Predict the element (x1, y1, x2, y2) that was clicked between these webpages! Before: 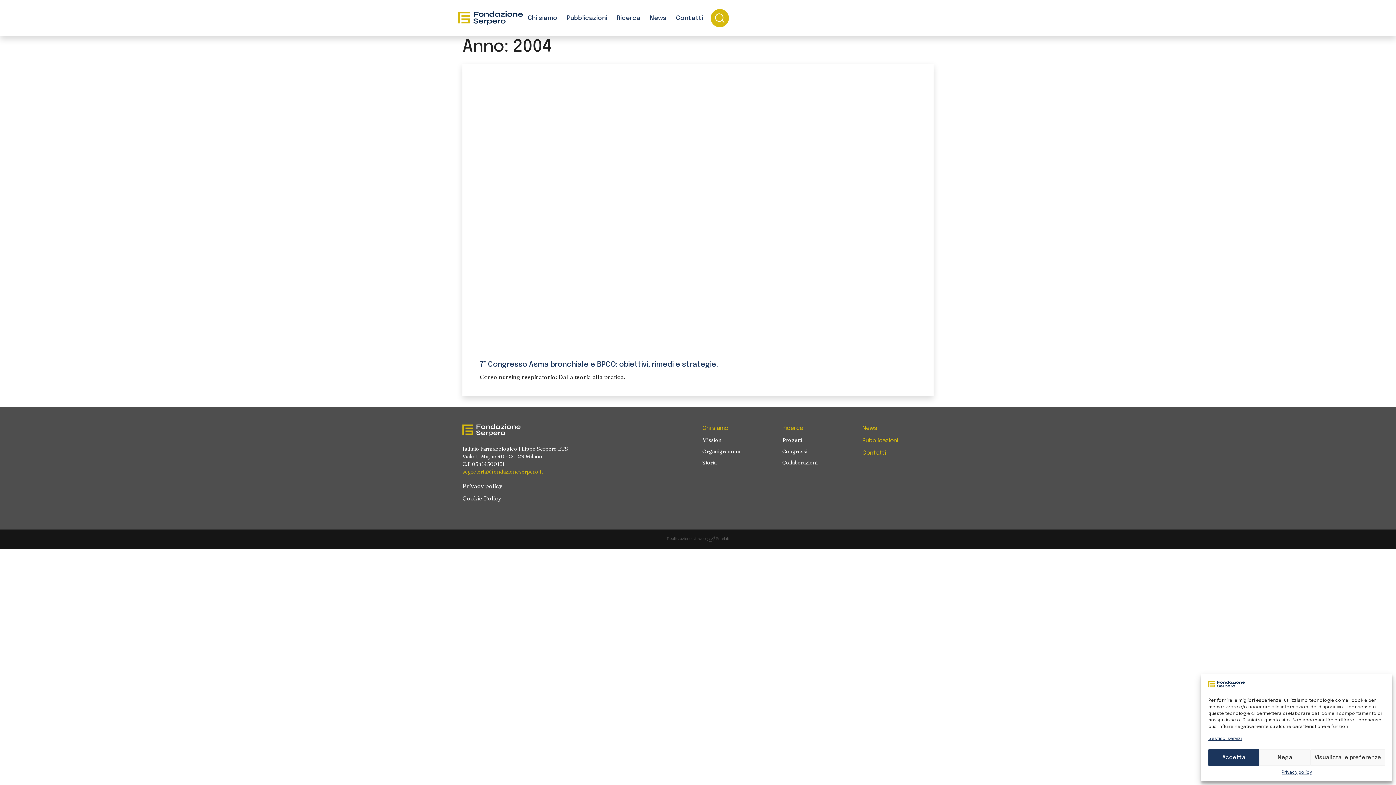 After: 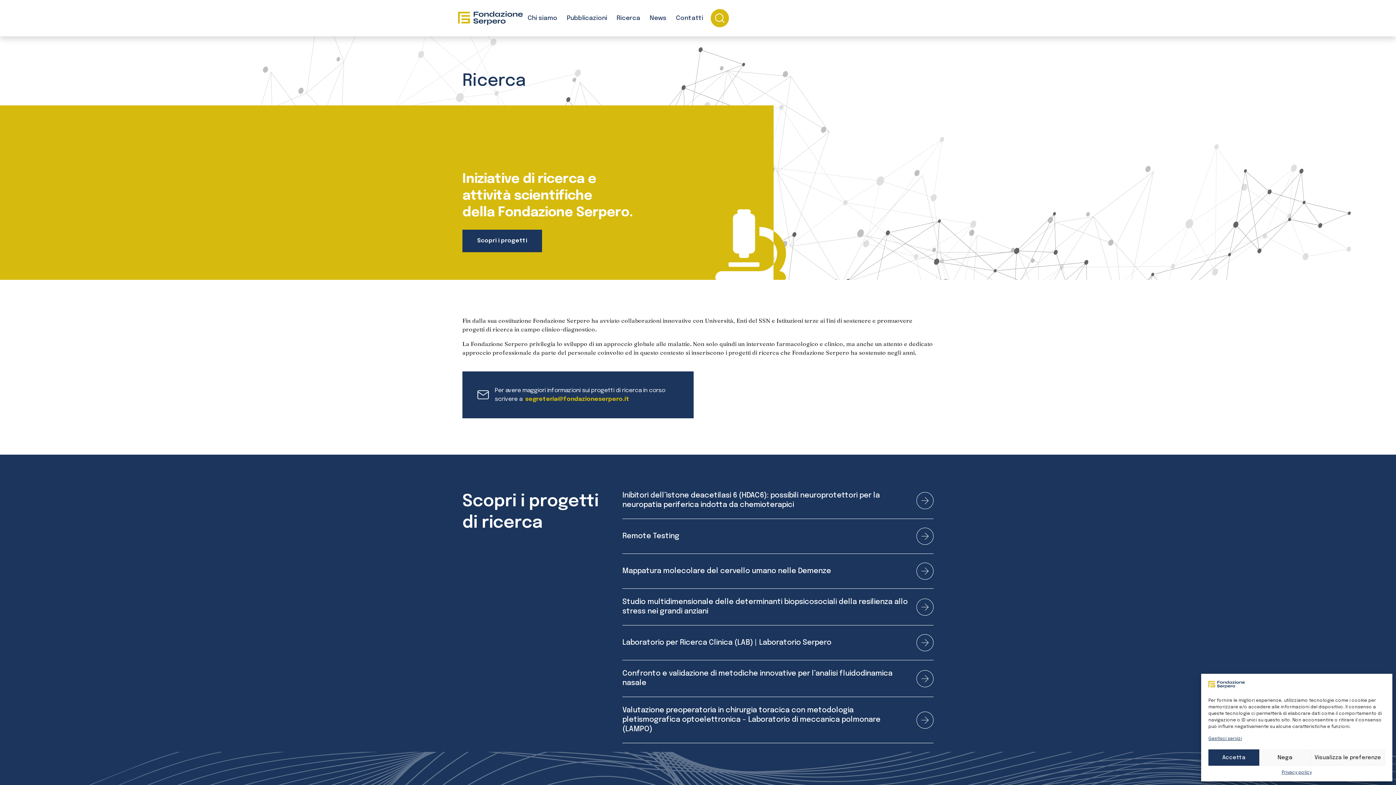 Action: bbox: (782, 436, 853, 448) label: Progetti